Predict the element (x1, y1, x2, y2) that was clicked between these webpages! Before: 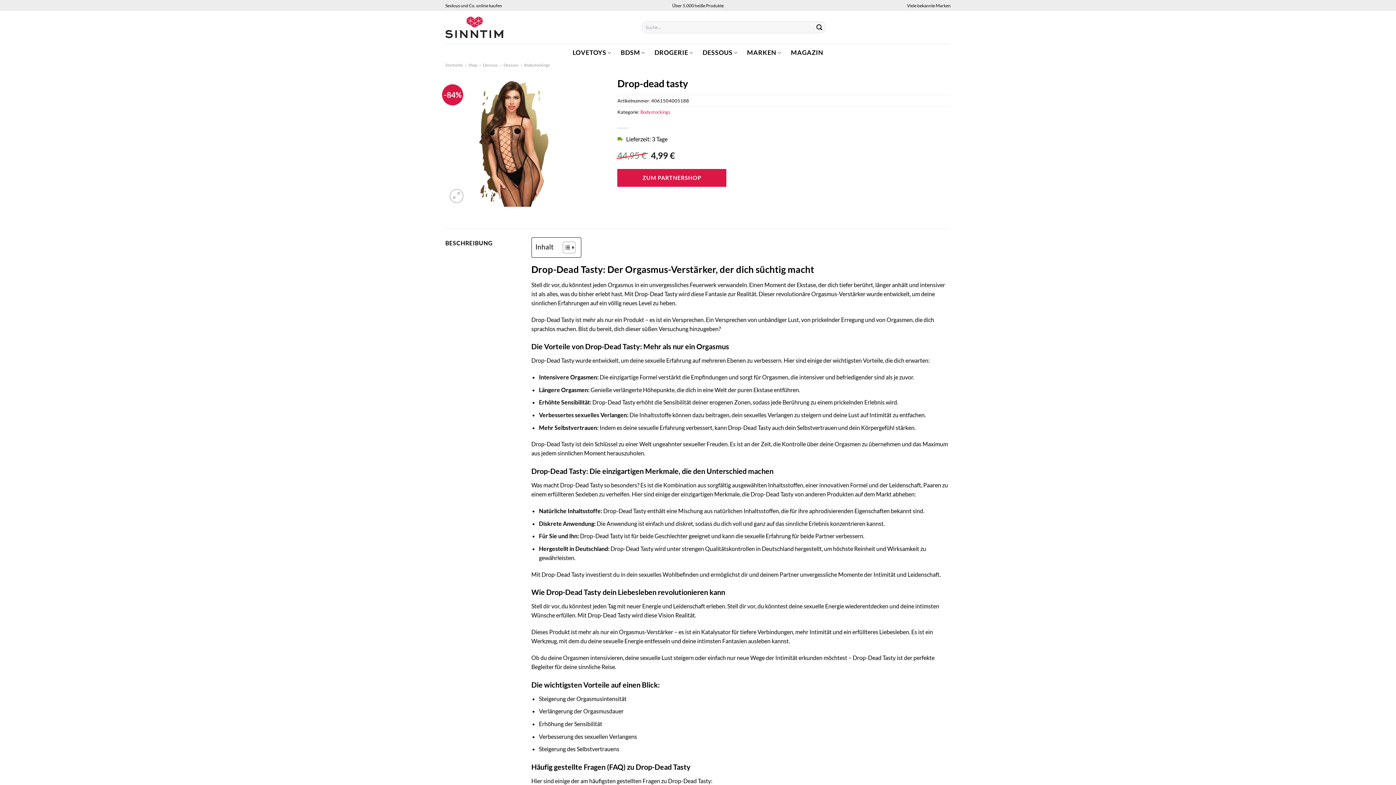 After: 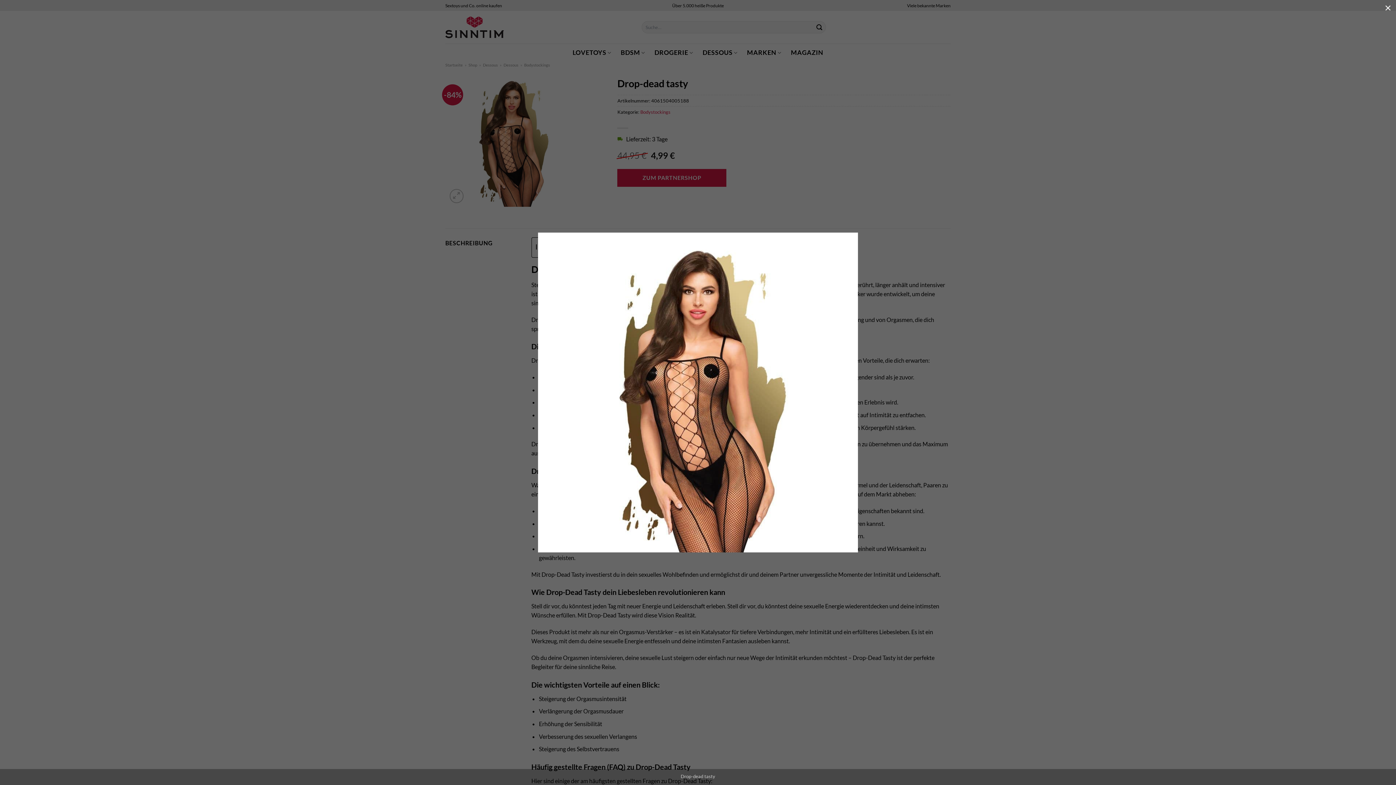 Action: bbox: (445, 135, 578, 142)